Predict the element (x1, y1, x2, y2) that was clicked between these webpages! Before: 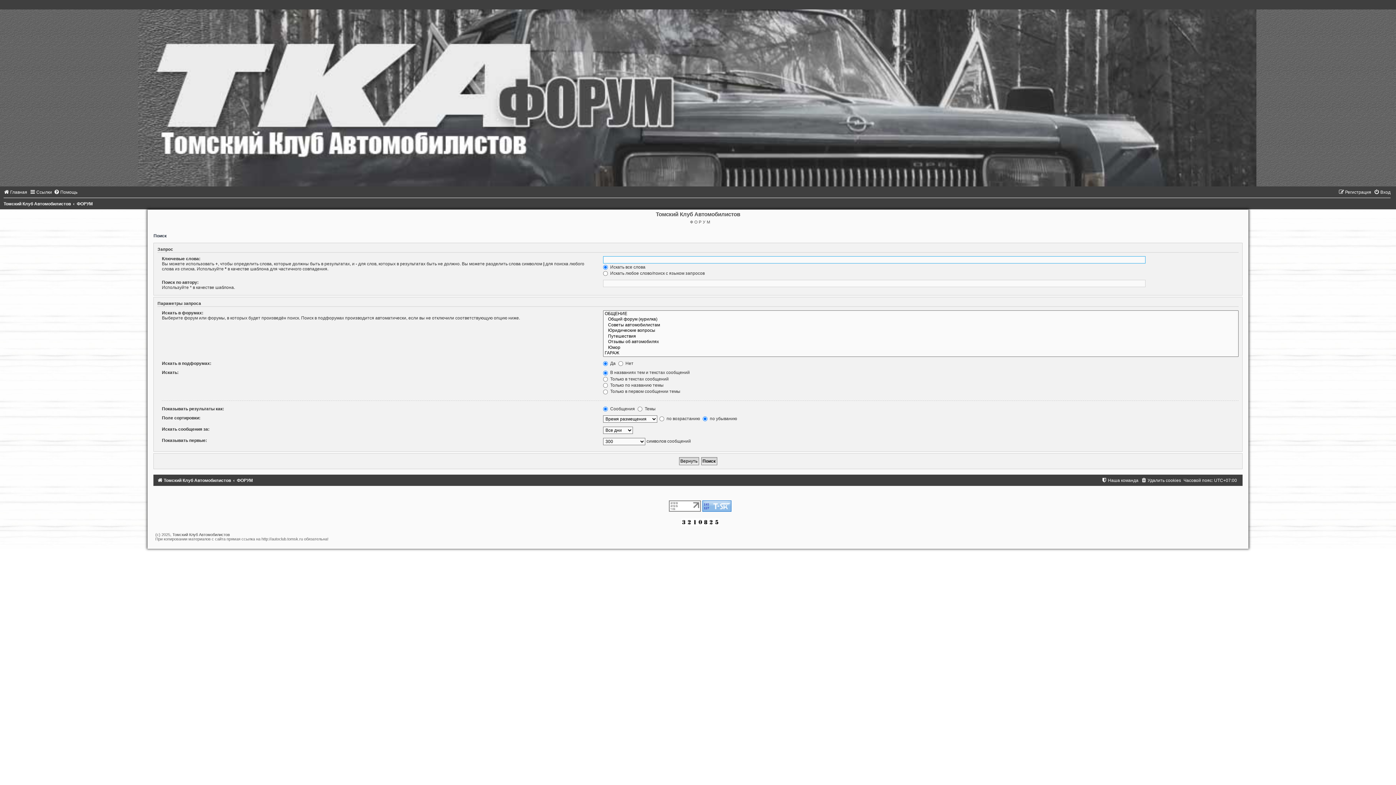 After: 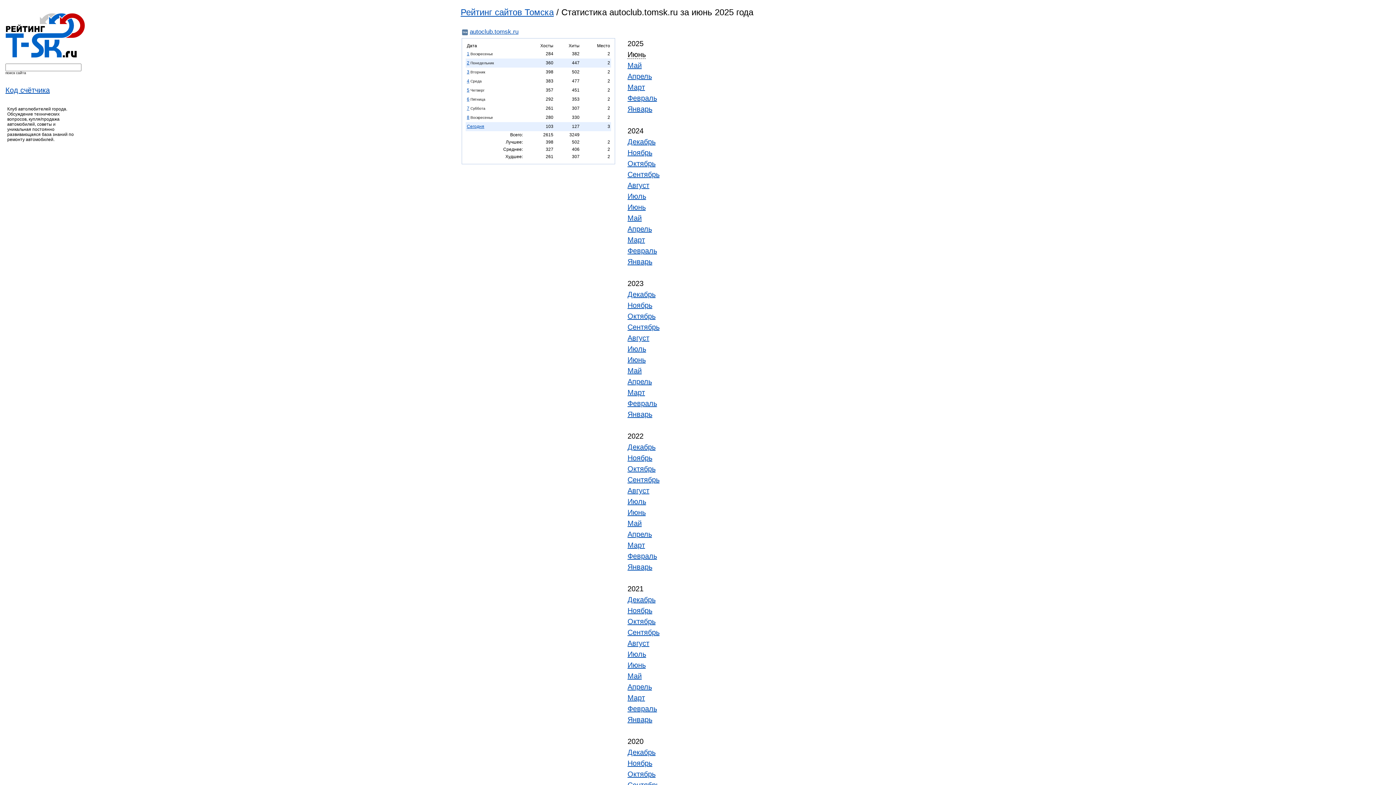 Action: bbox: (702, 503, 731, 508)